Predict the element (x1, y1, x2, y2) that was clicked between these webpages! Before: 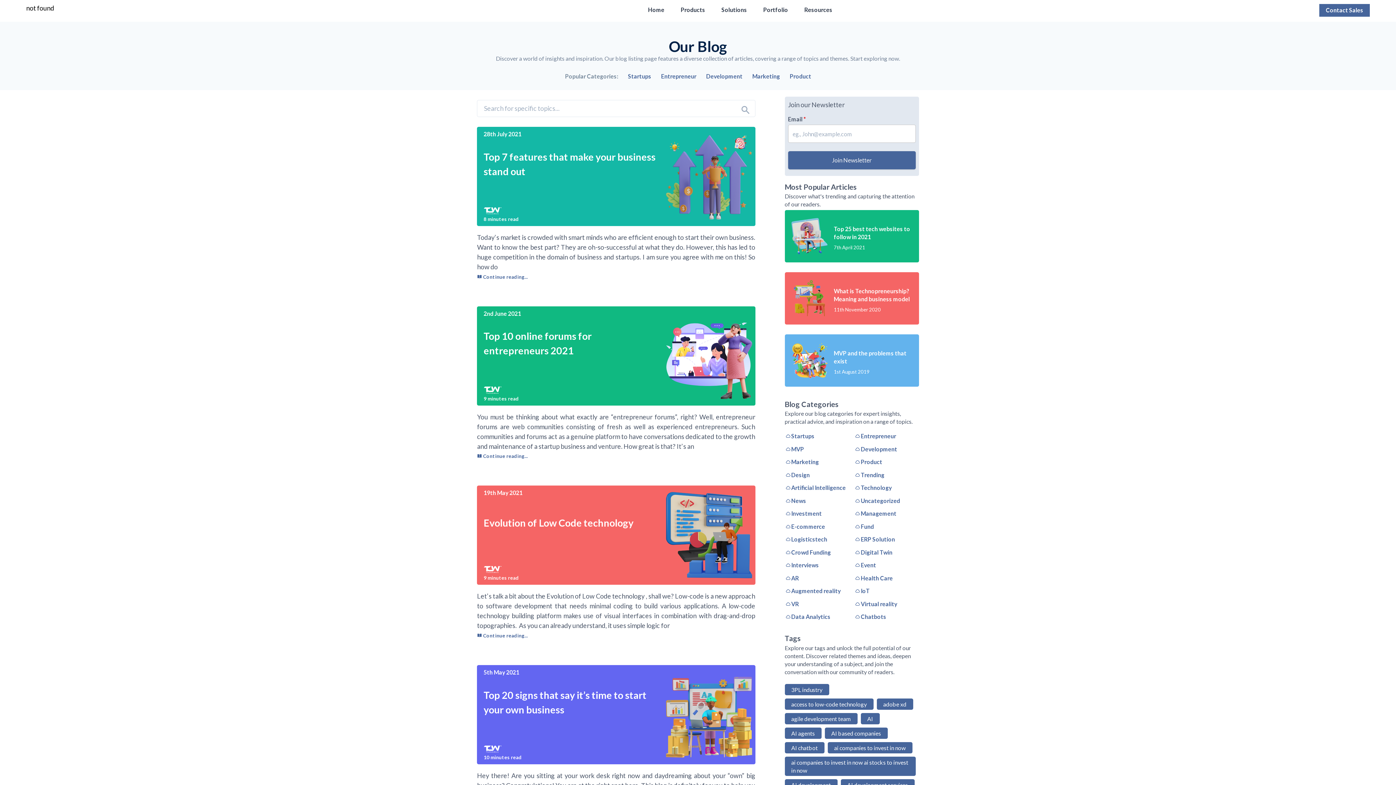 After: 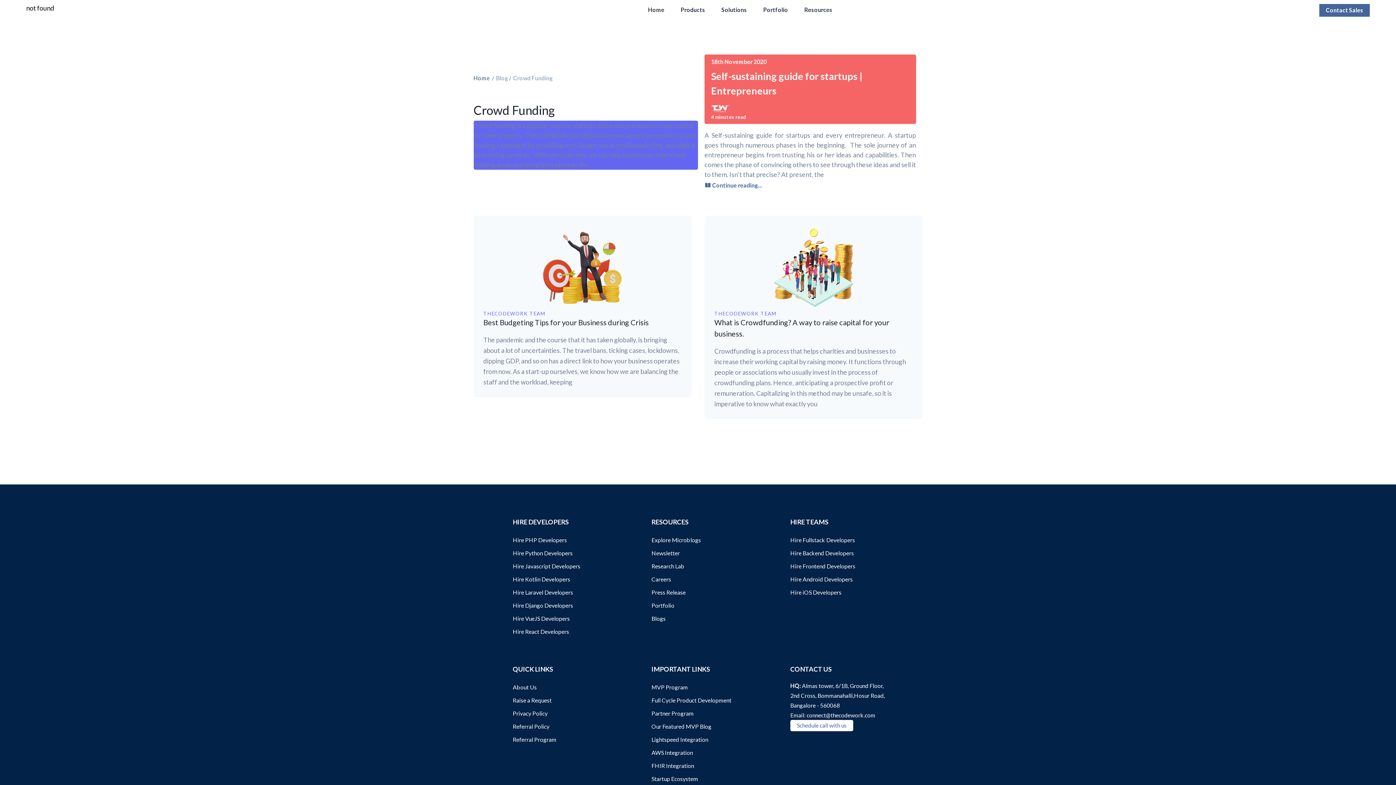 Action: bbox: (784, 548, 831, 556) label: Crowd Funding